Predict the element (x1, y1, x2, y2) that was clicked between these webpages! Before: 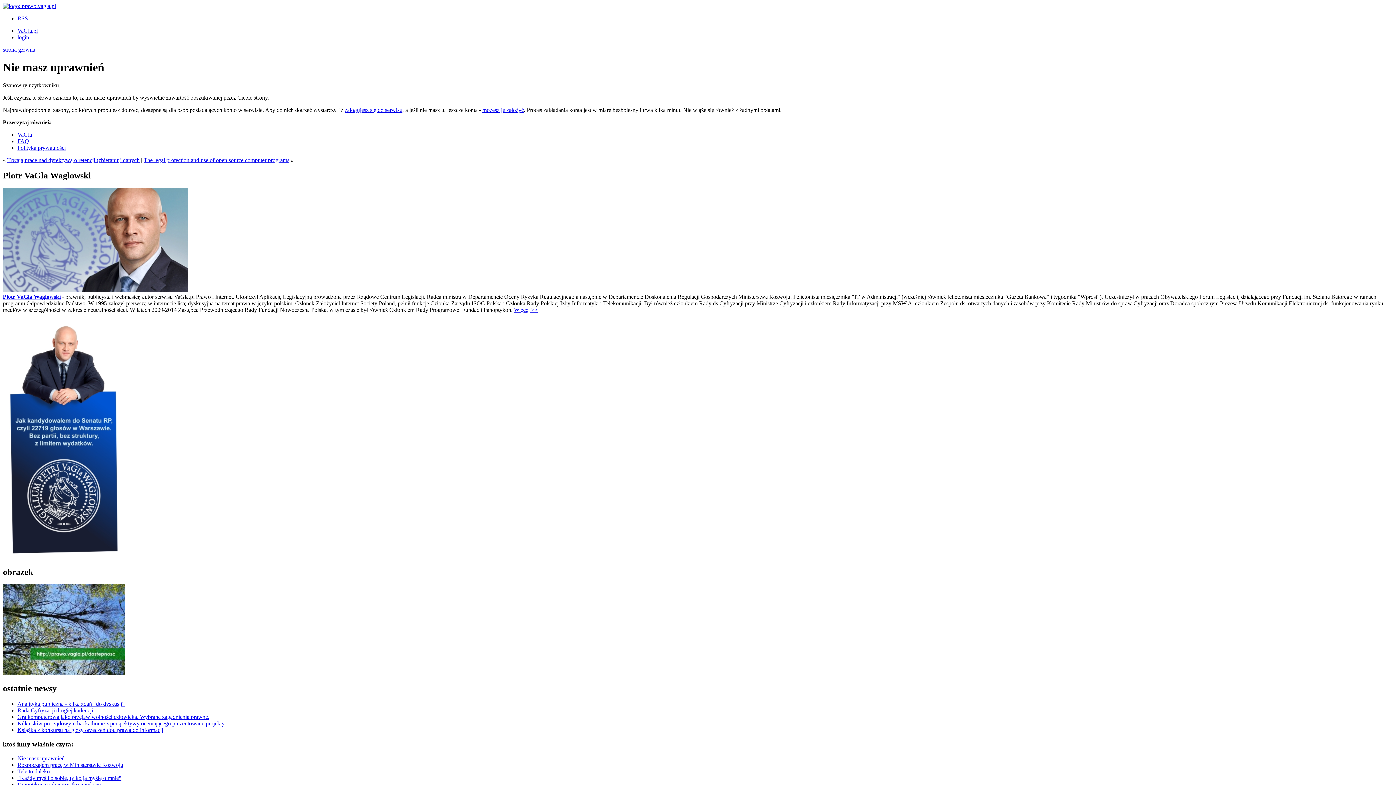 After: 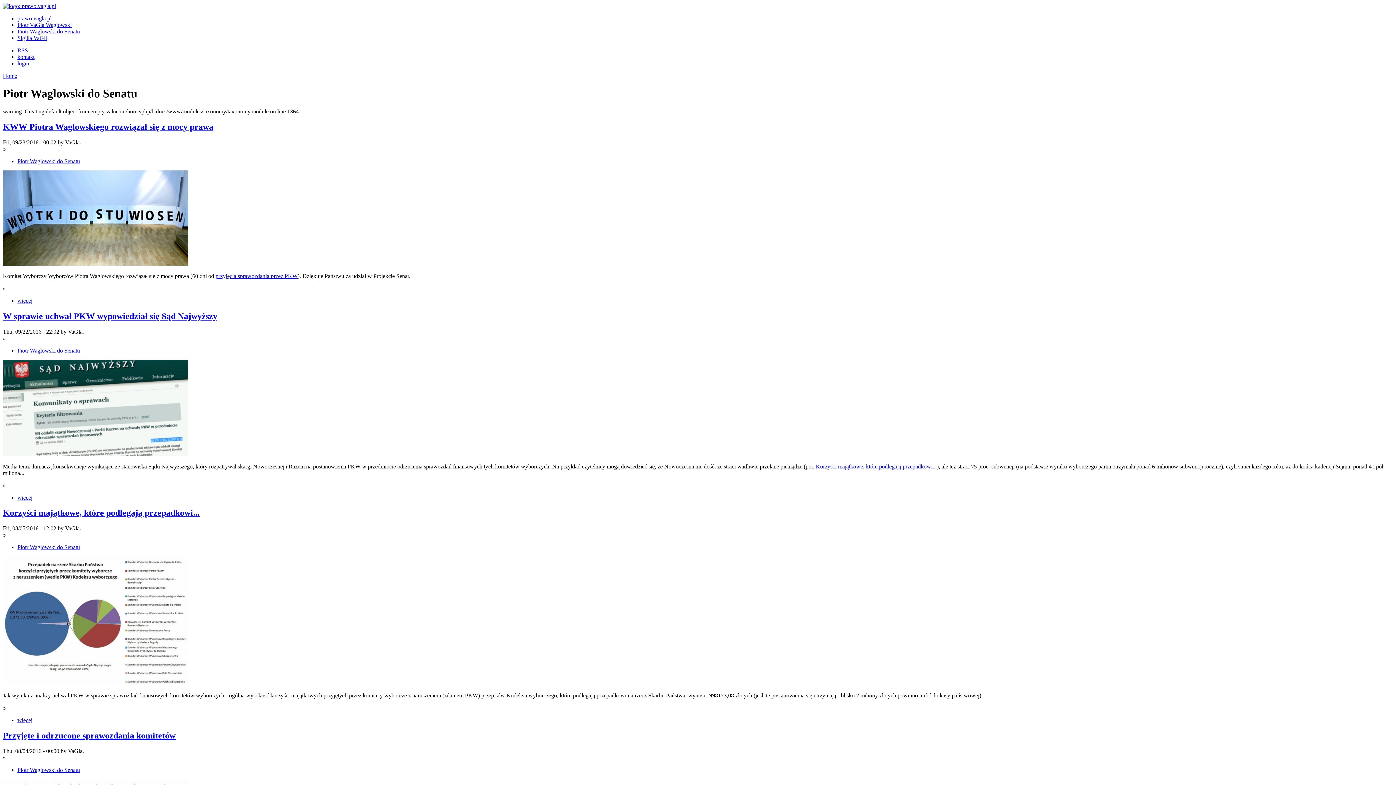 Action: bbox: (2, 553, 125, 559)